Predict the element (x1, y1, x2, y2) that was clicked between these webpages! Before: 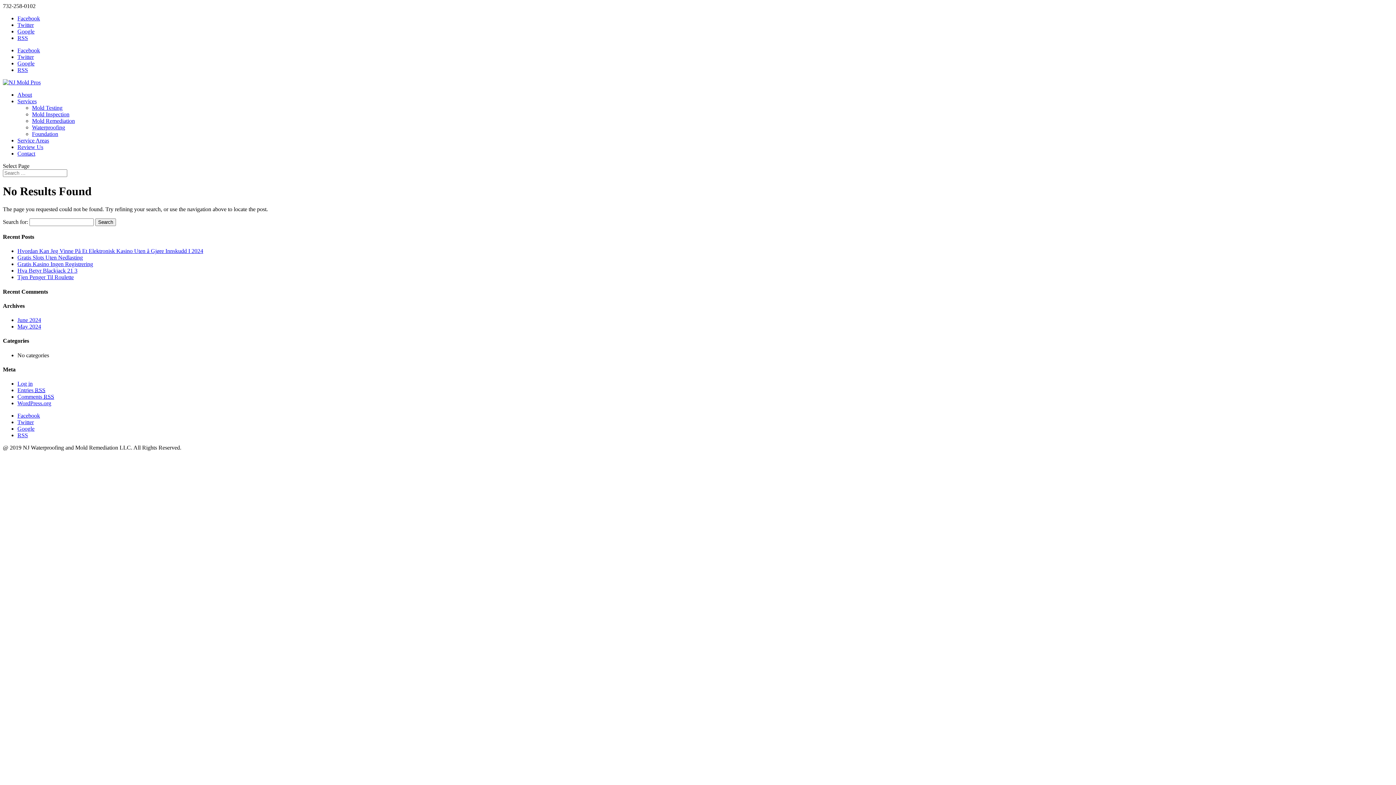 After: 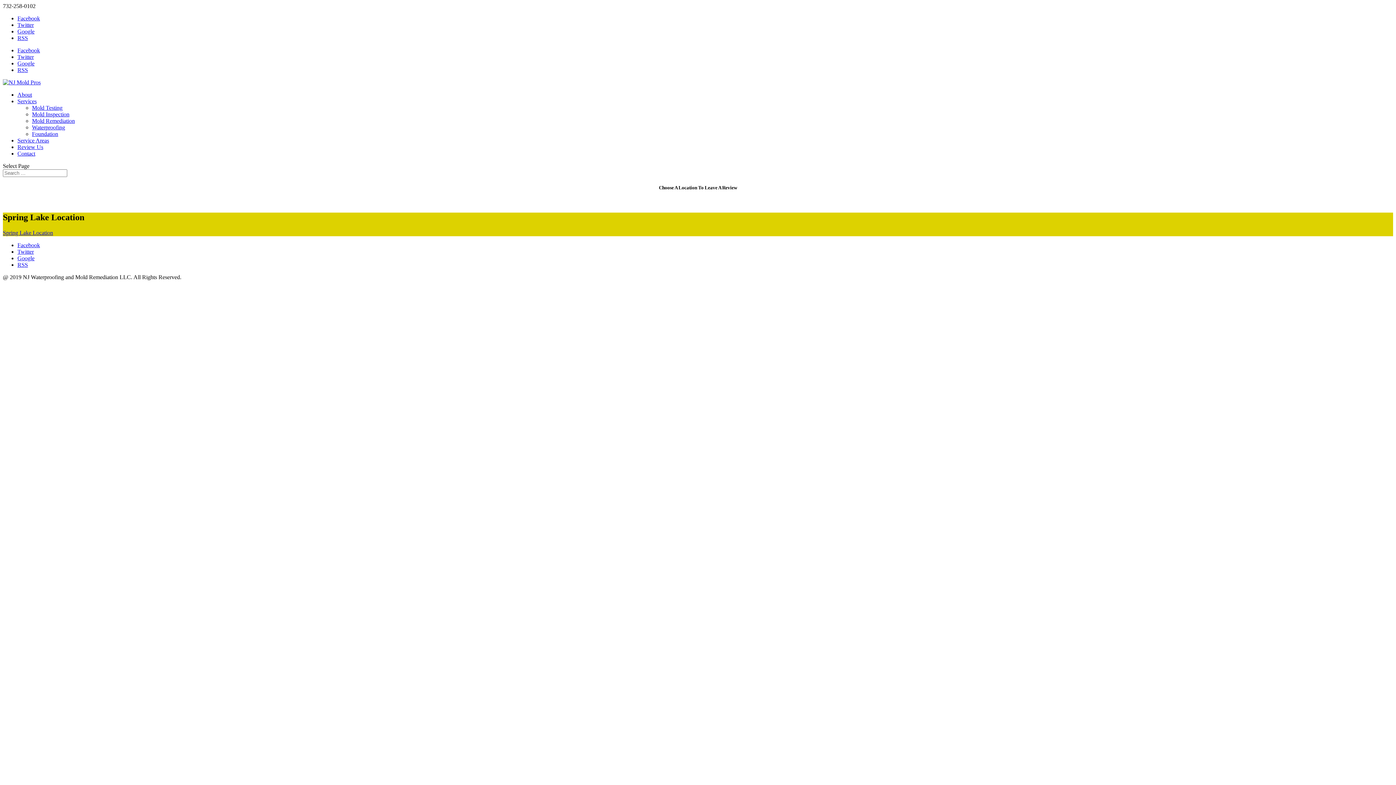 Action: bbox: (17, 144, 43, 150) label: Review Us